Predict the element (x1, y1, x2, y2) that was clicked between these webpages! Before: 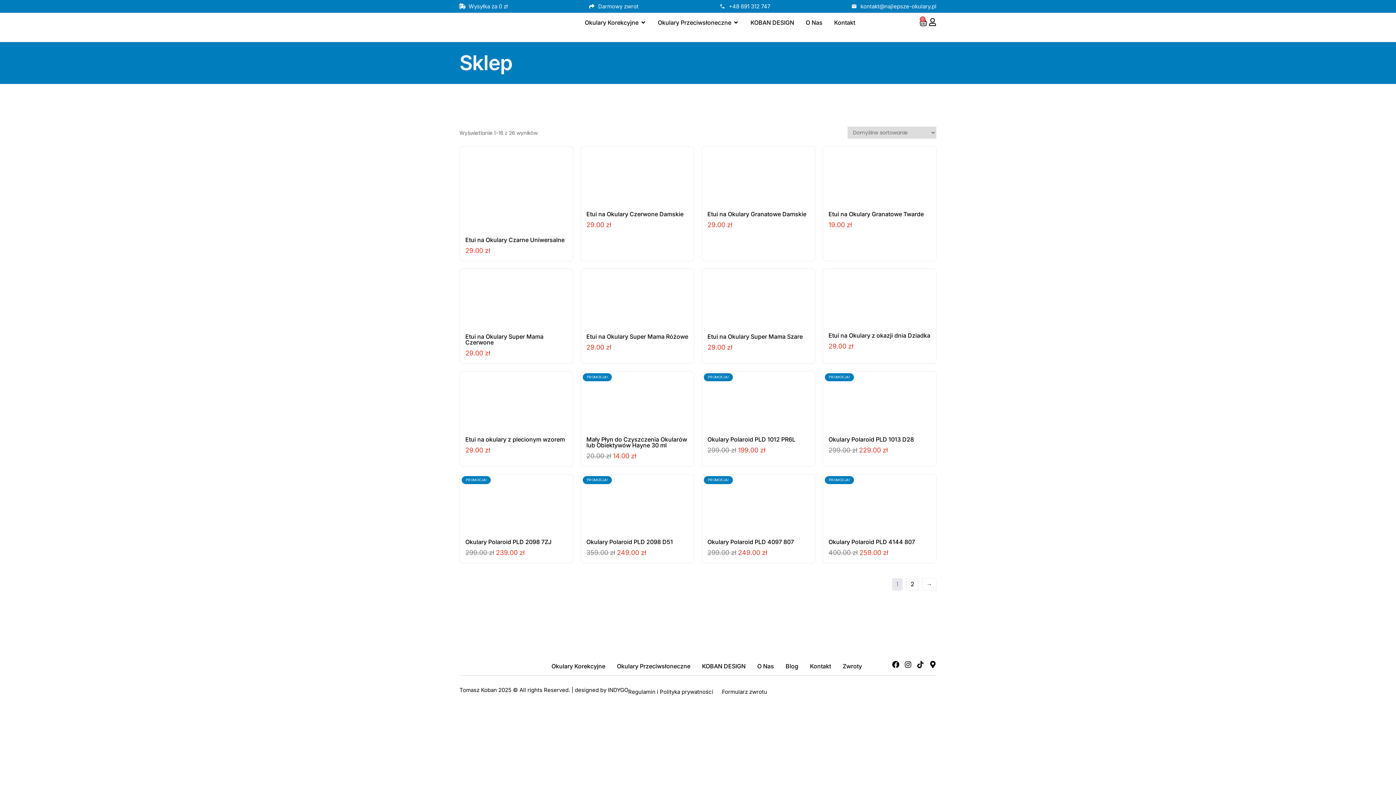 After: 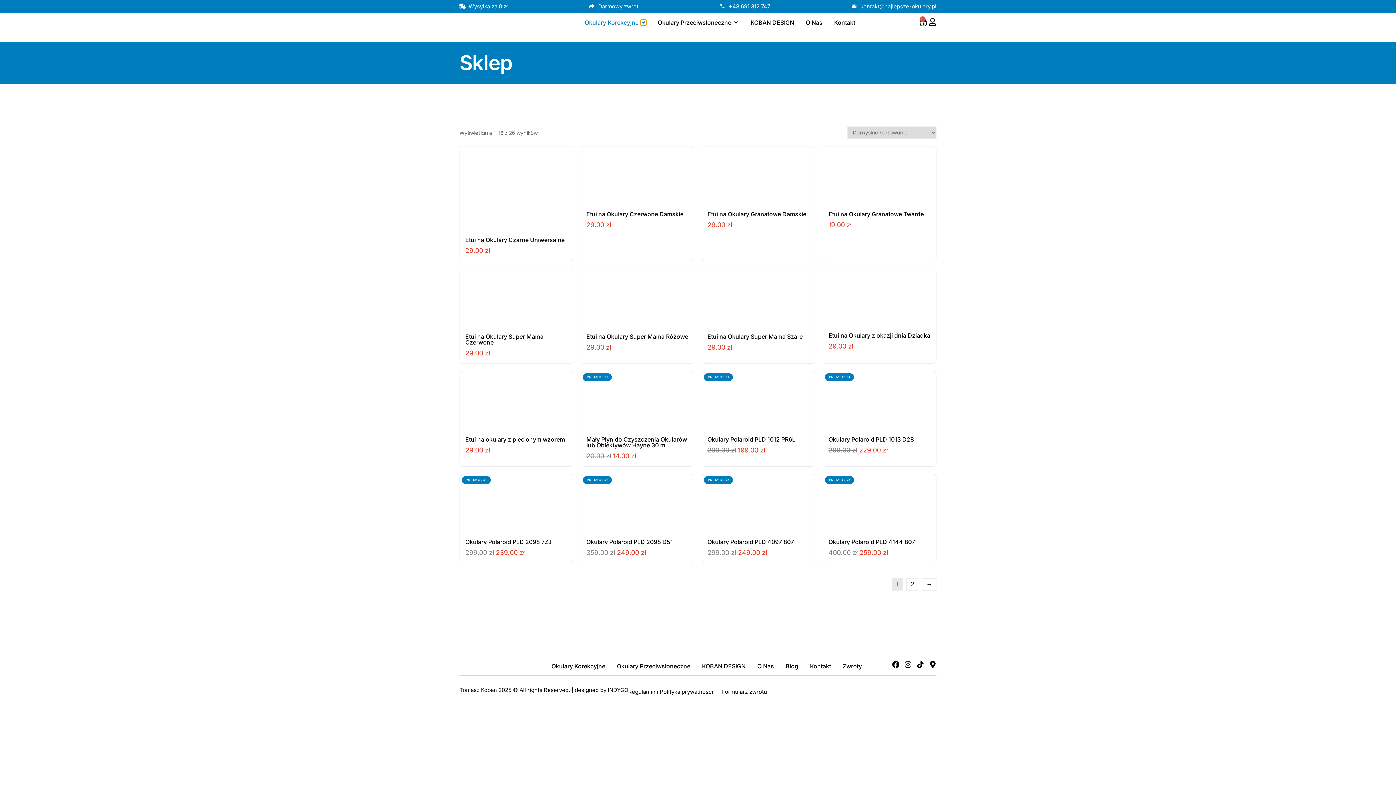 Action: bbox: (640, 19, 646, 25) label: Open Okulary korekcyjne